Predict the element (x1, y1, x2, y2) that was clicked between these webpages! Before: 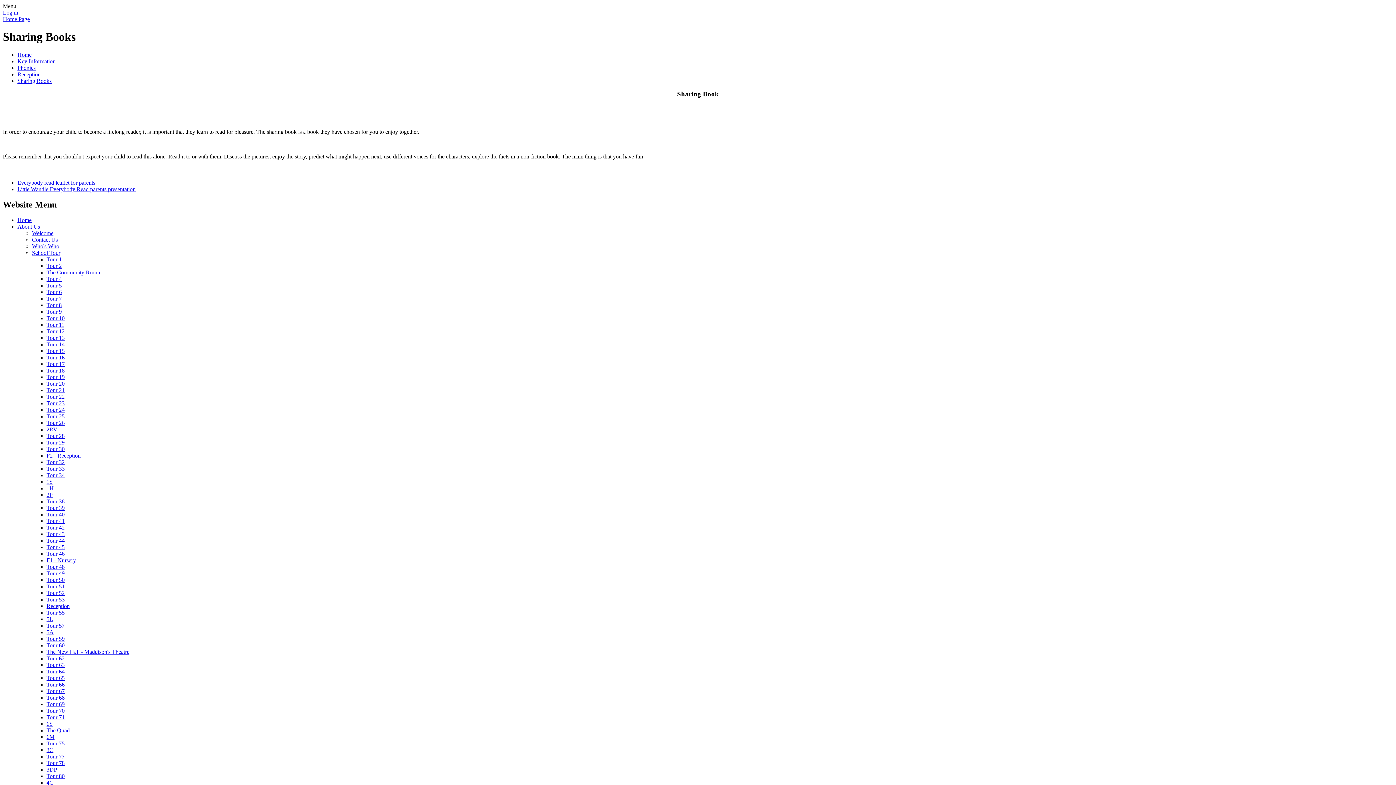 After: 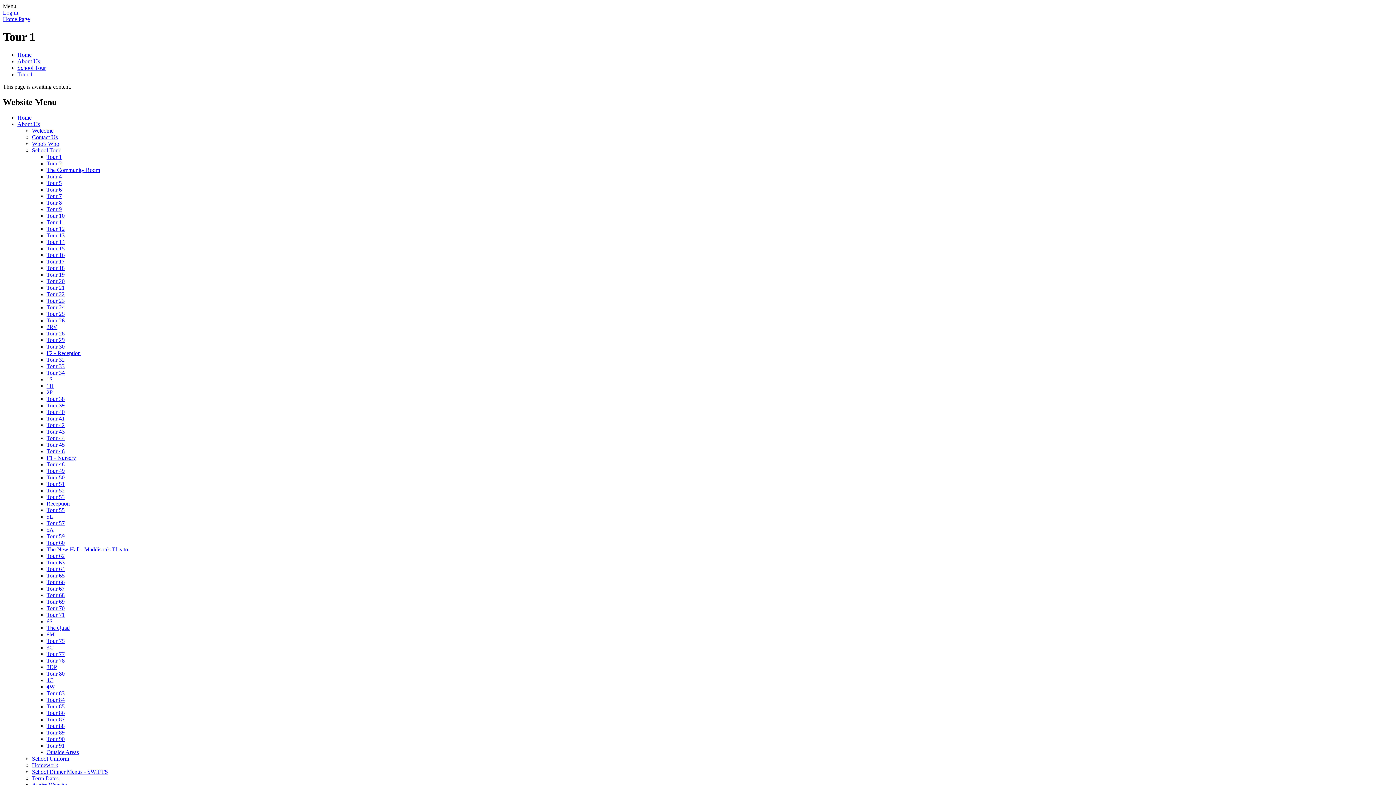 Action: bbox: (46, 256, 61, 262) label: Tour 1